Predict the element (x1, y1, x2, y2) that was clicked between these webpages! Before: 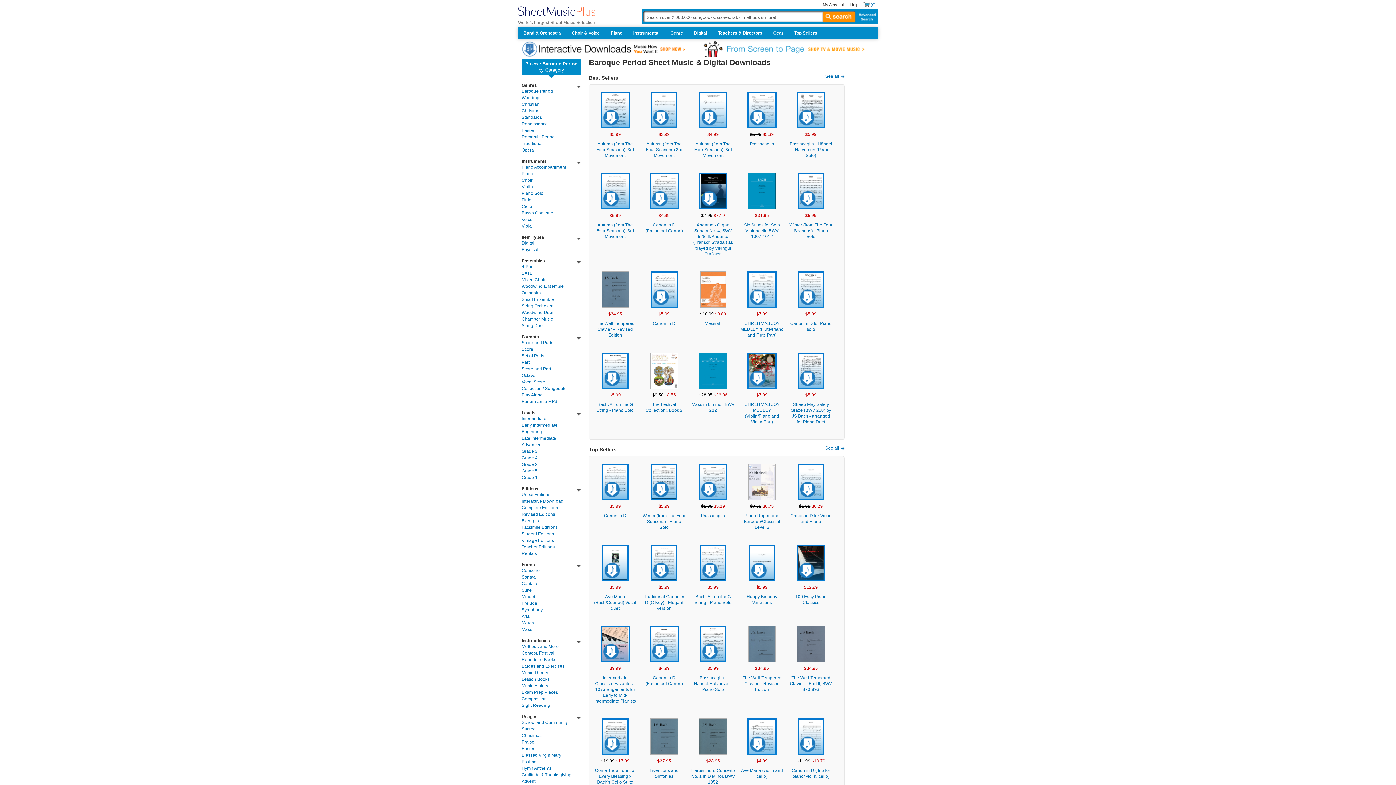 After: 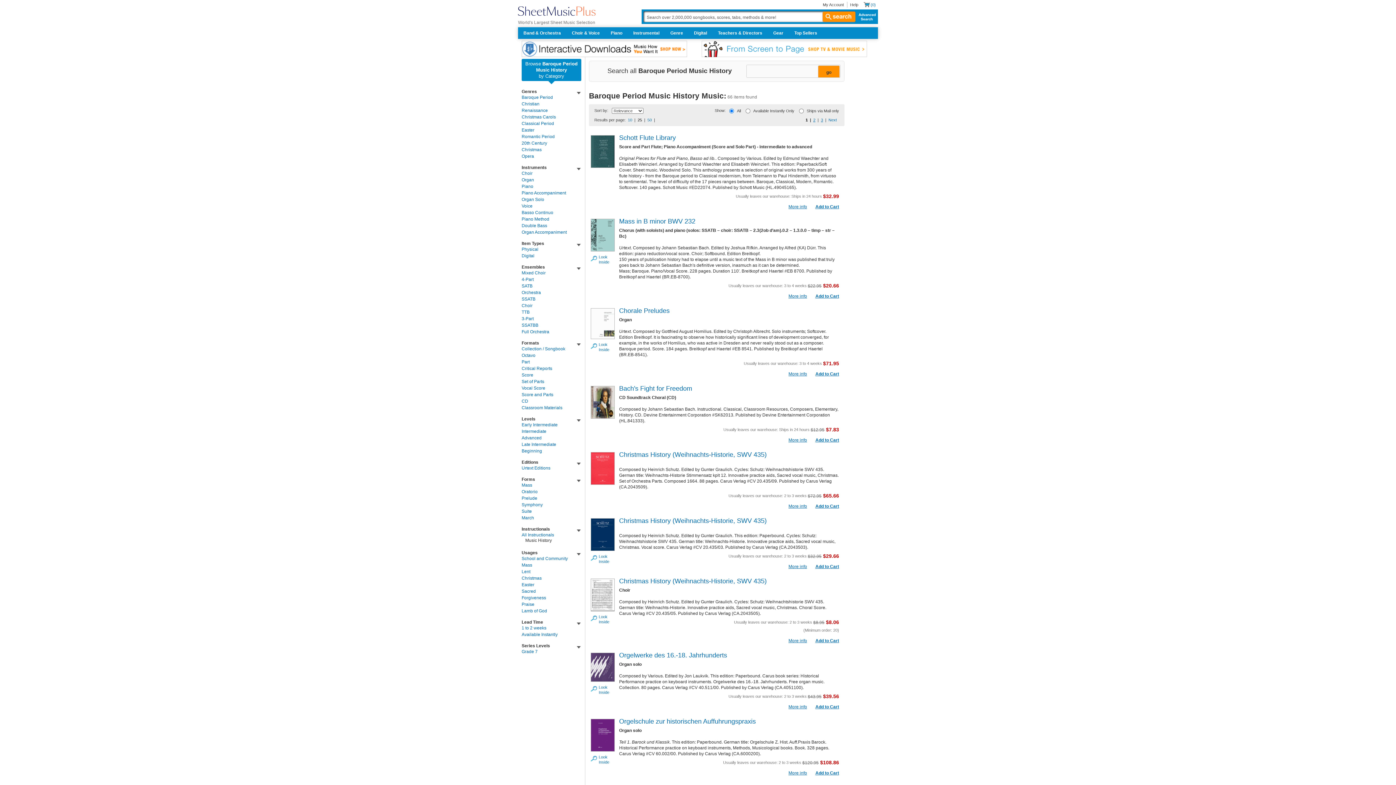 Action: label: Music History bbox: (521, 683, 548, 688)